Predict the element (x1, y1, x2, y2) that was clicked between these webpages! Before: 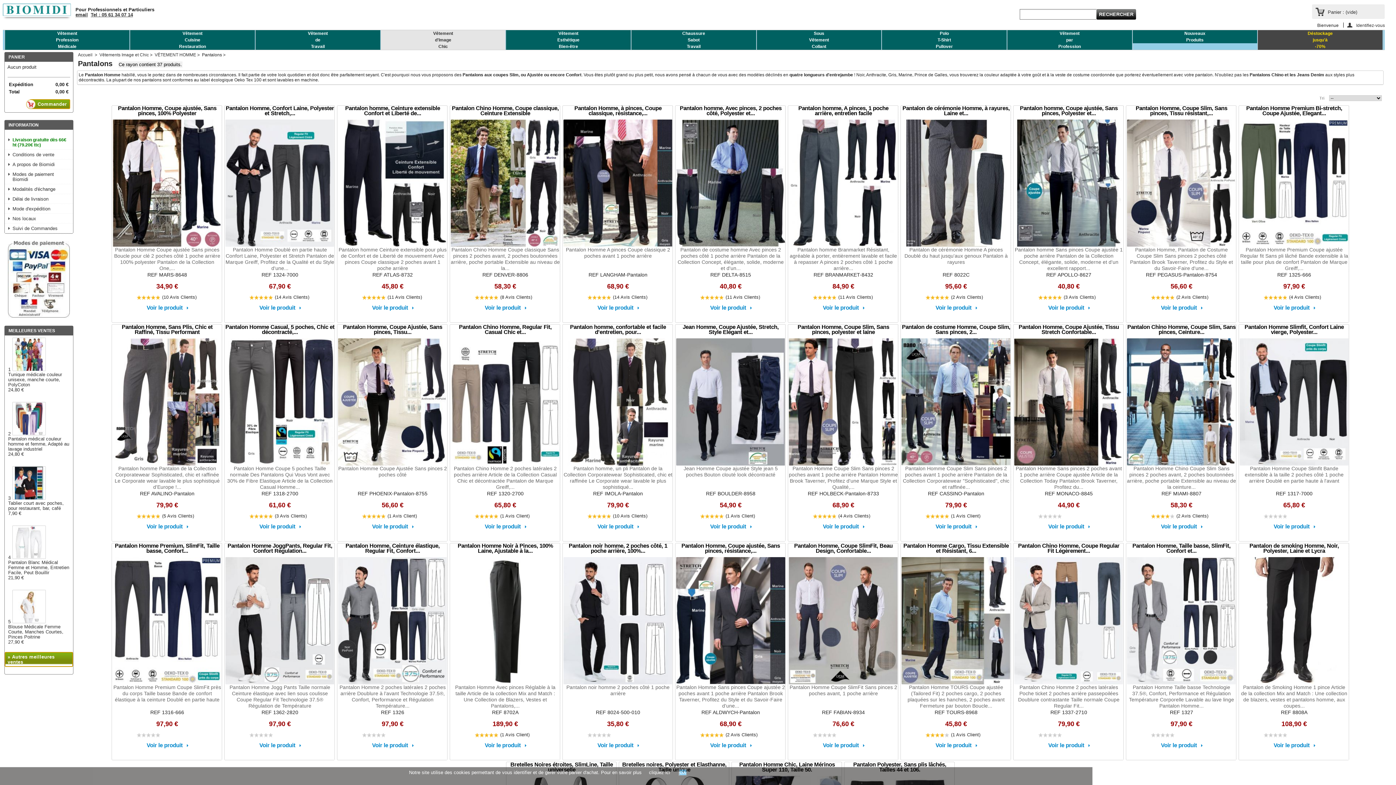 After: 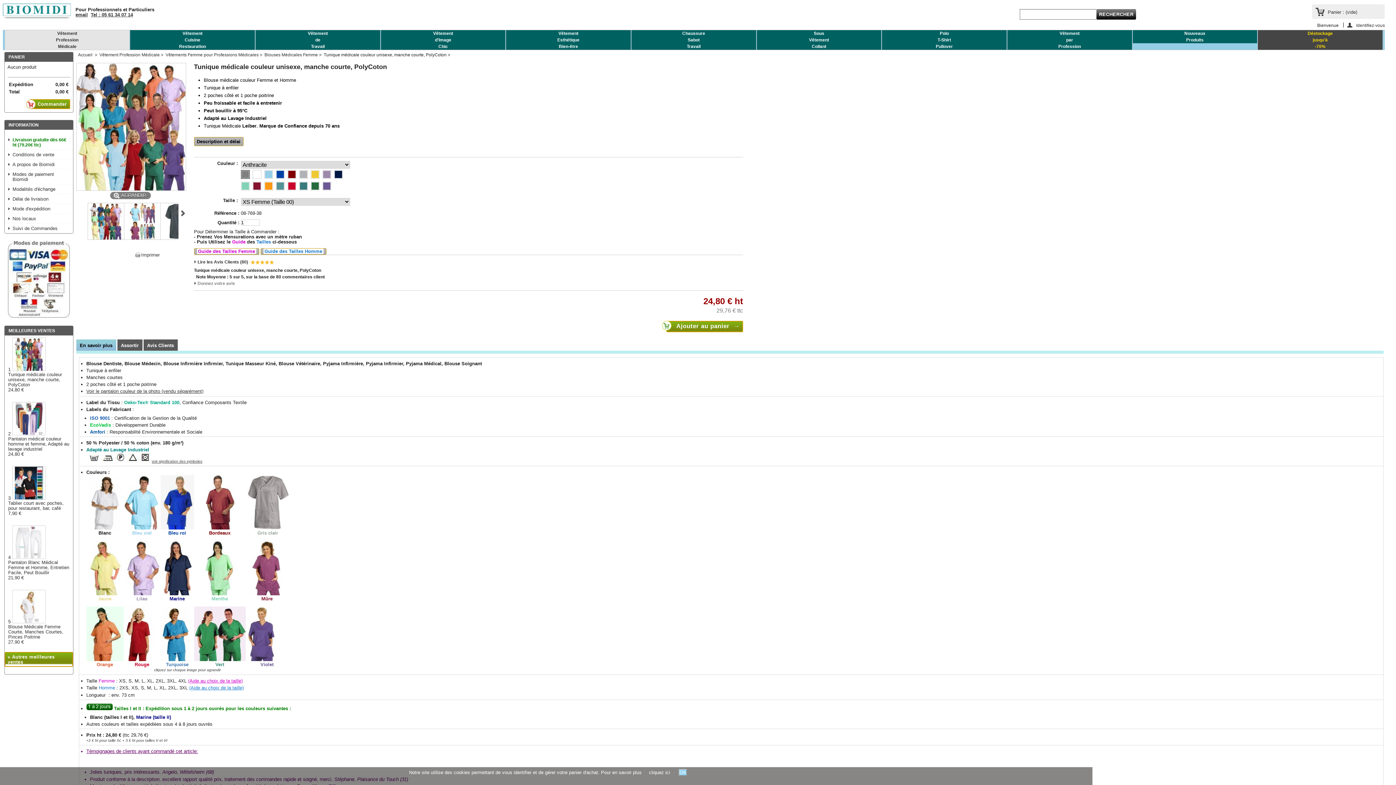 Action: label: Tunique médicale couleur unisexe, manche courte, PolyCoton
24,80 € bbox: (8, 372, 72, 392)